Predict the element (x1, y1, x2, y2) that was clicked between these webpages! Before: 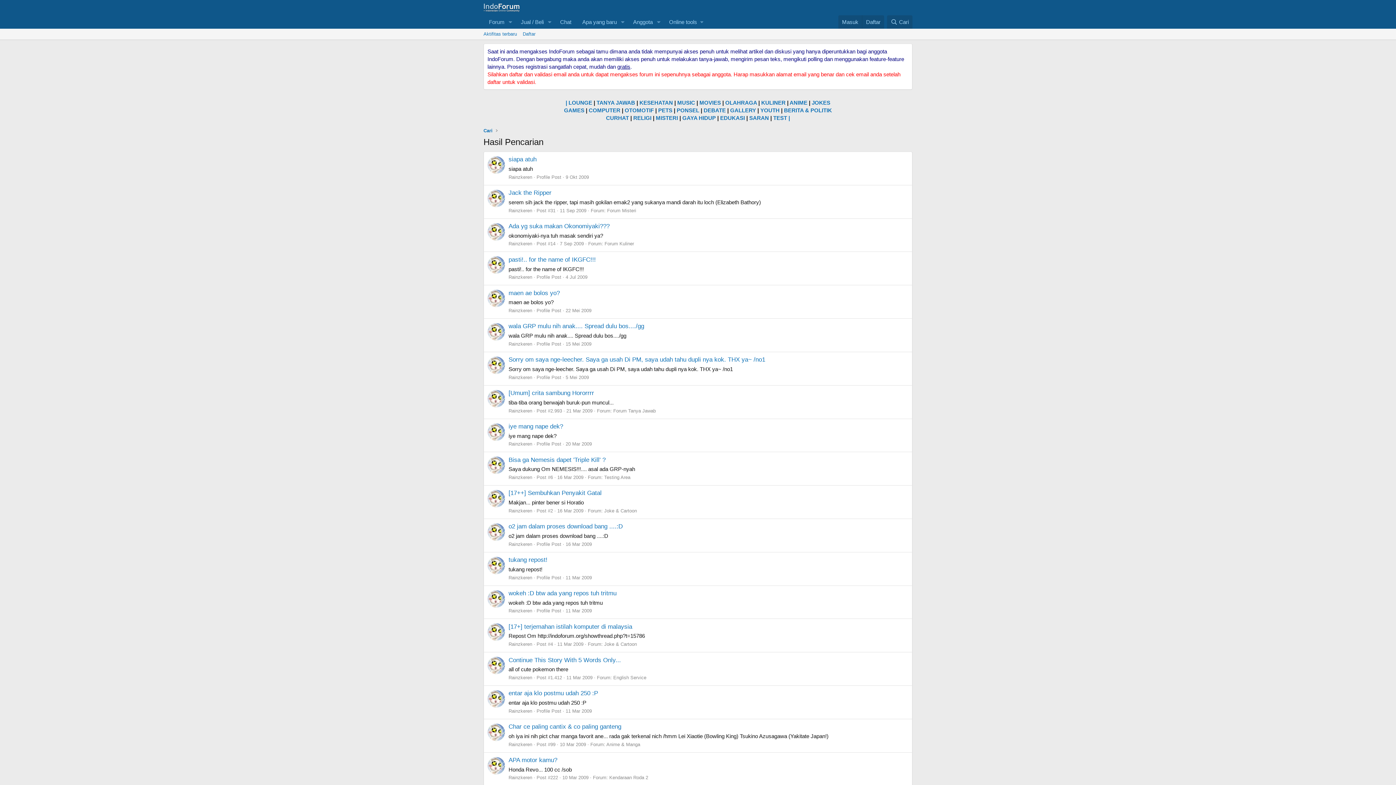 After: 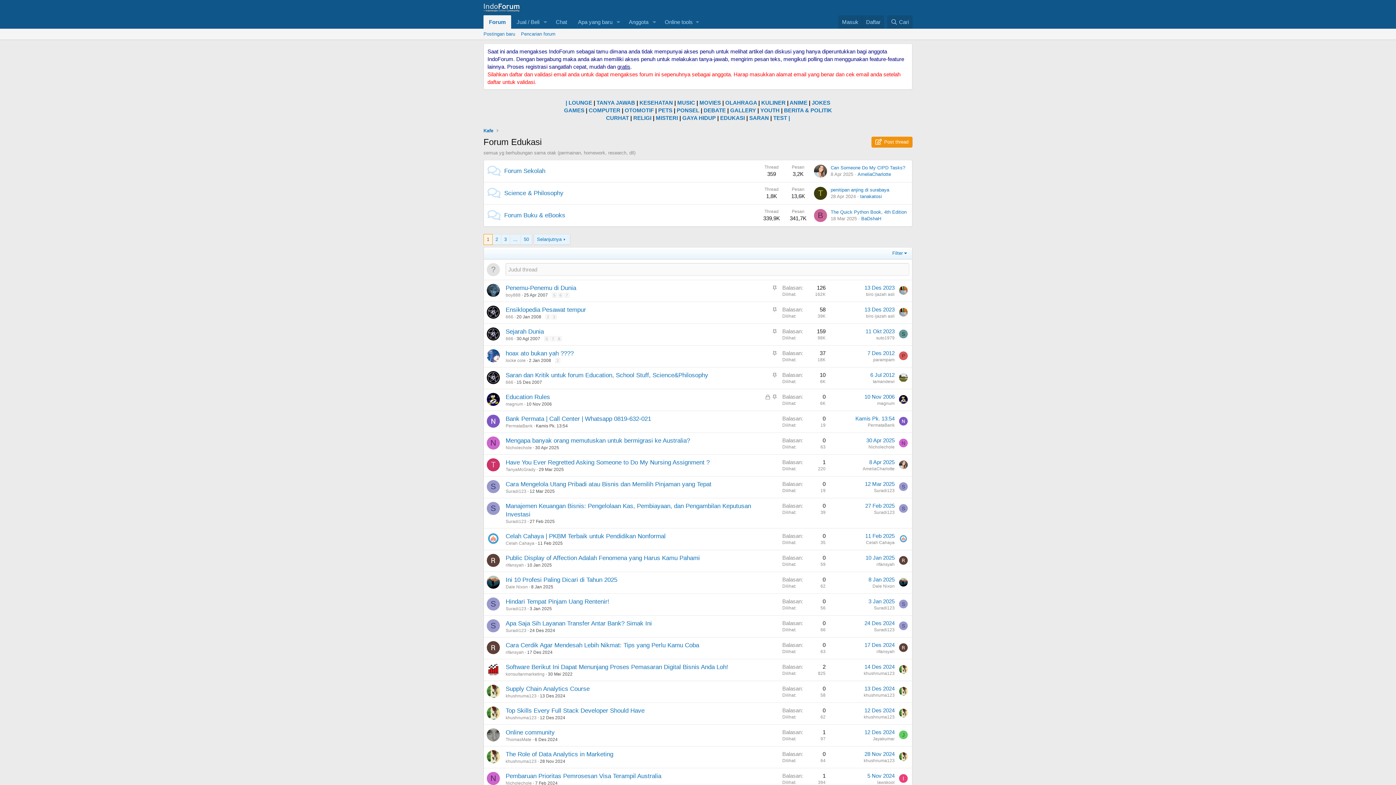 Action: bbox: (720, 114, 745, 121) label: EDUKASI